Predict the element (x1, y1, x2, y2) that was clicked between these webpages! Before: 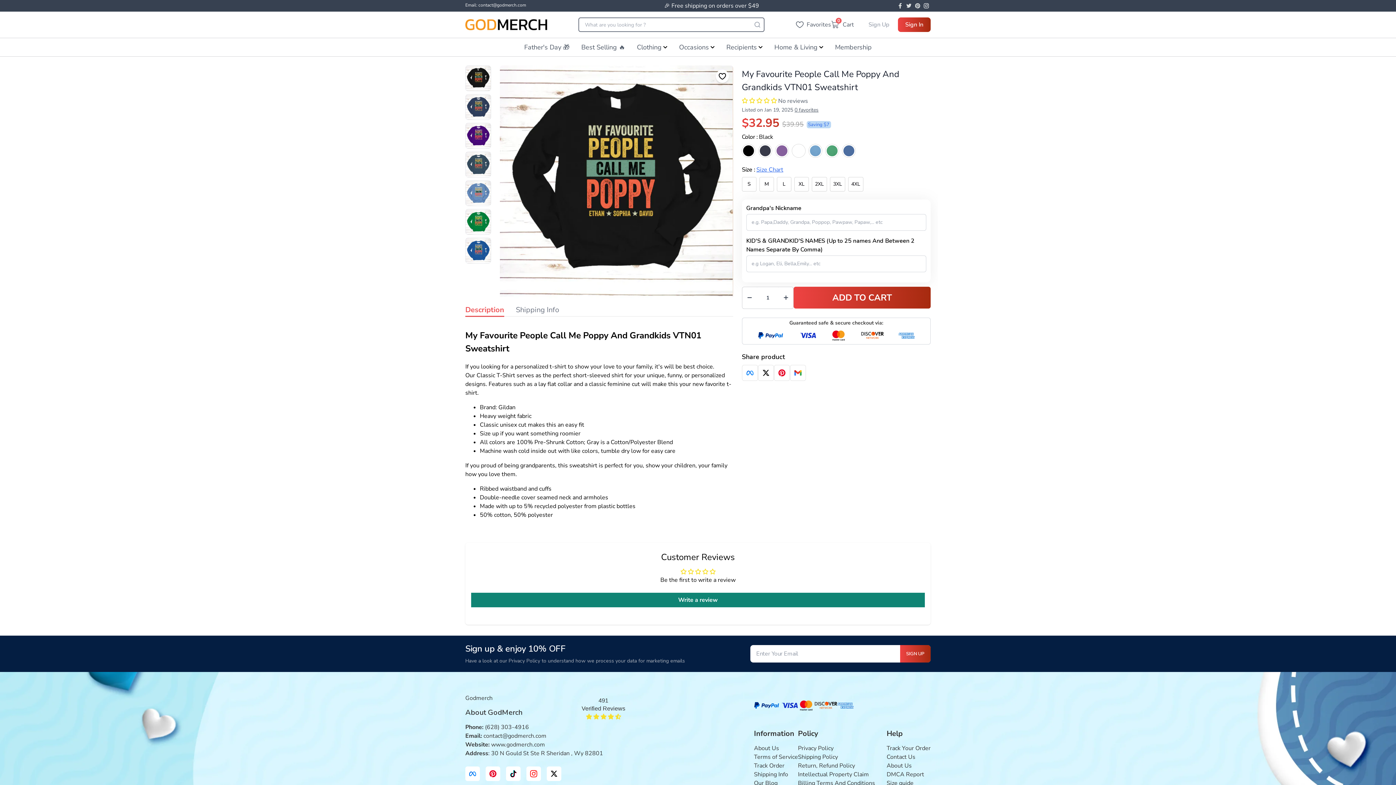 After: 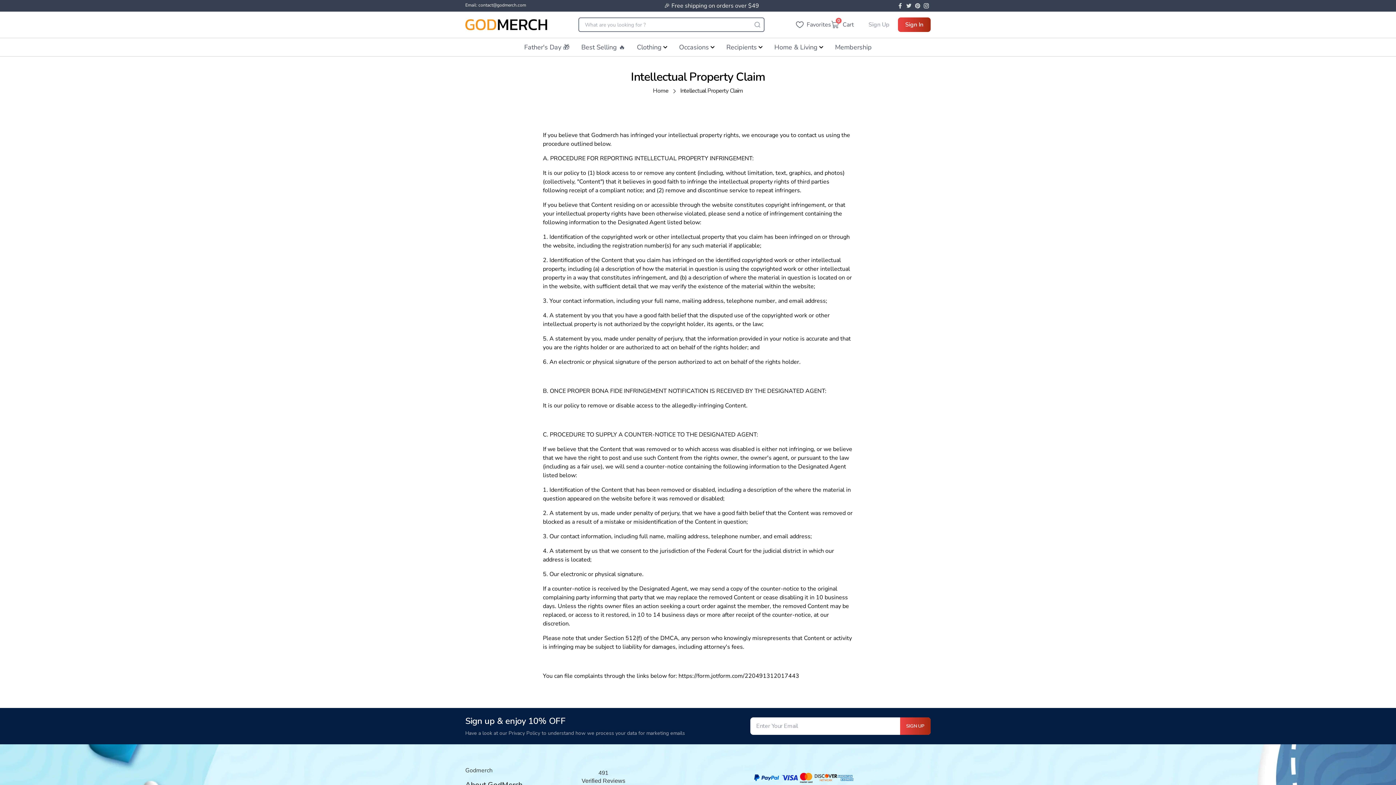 Action: label: Intellectual Property Claim bbox: (798, 771, 869, 779)